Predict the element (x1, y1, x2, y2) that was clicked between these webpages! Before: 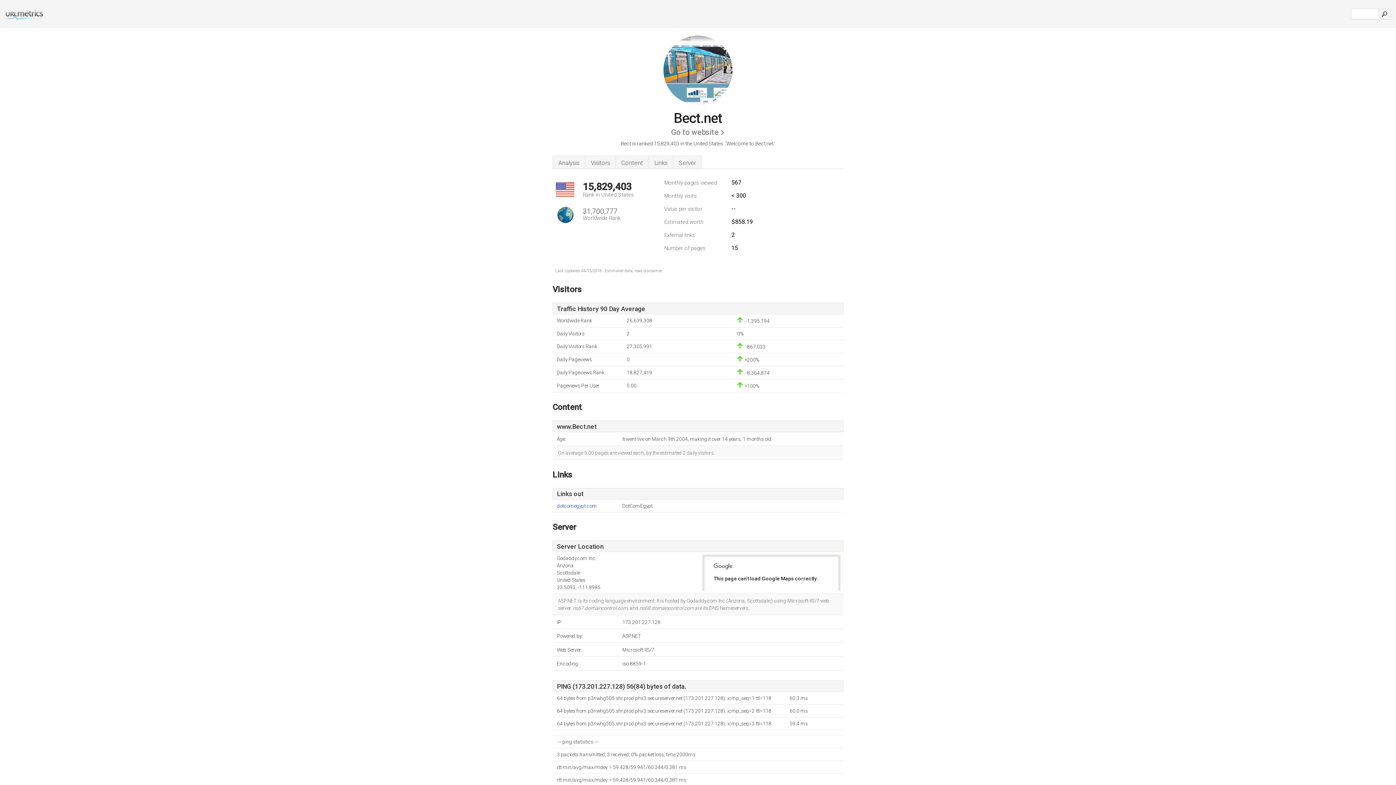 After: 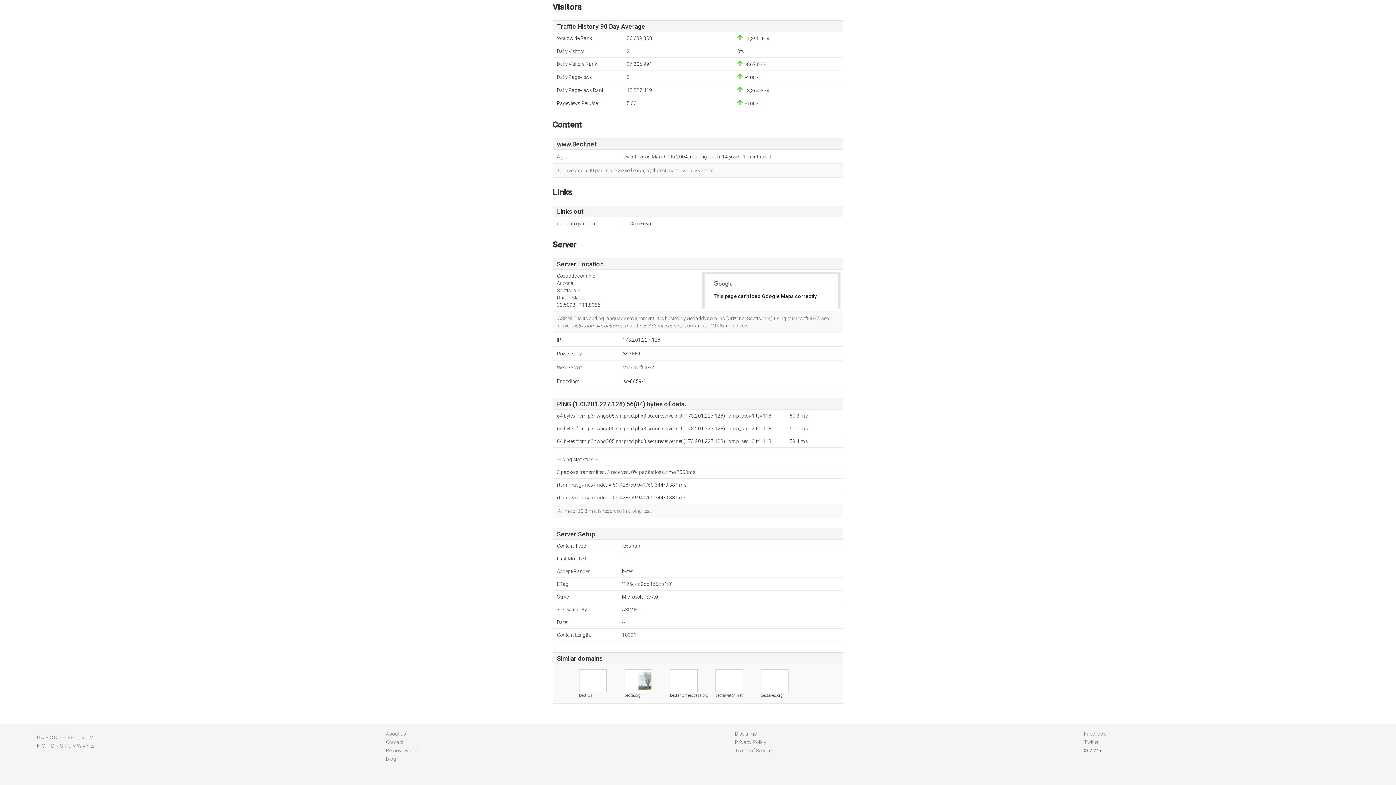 Action: bbox: (673, 155, 701, 168) label: Server